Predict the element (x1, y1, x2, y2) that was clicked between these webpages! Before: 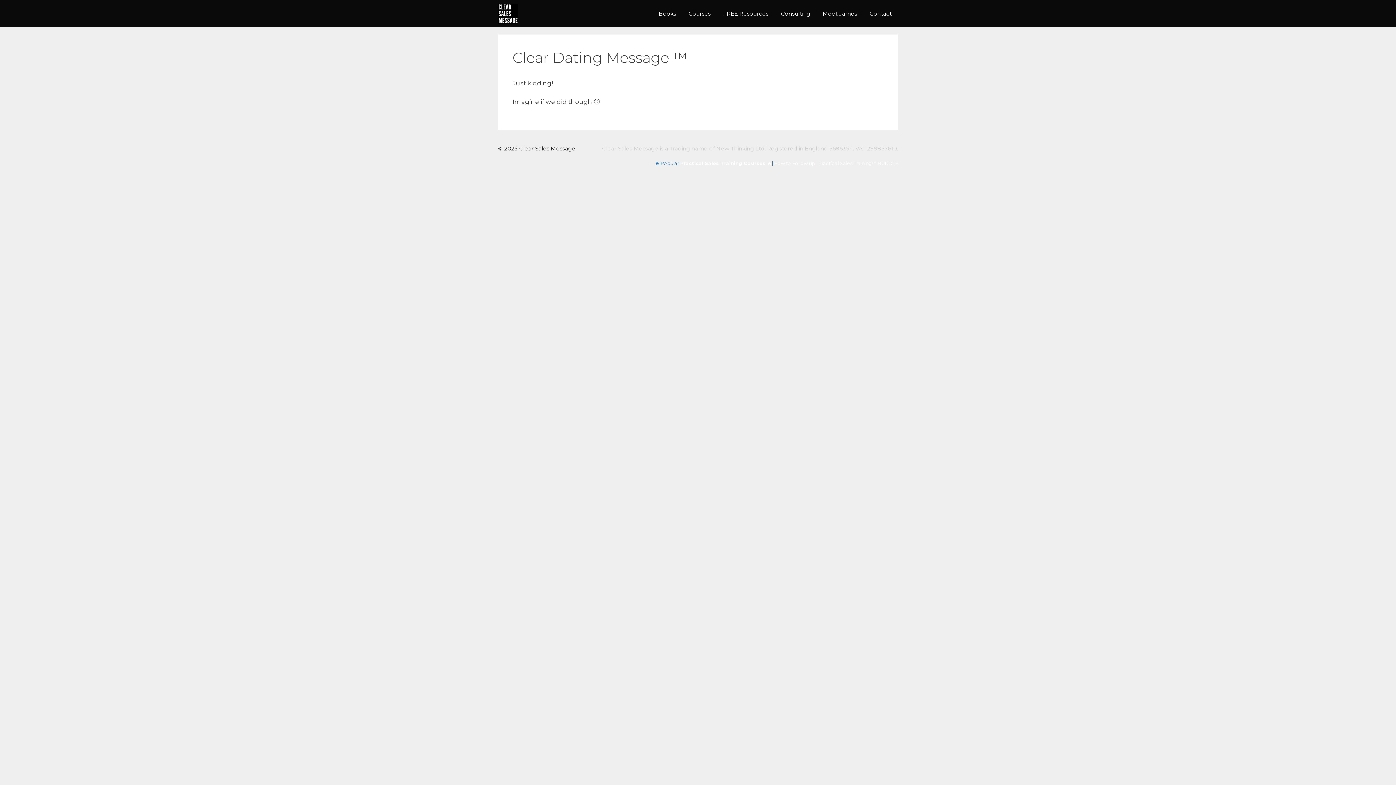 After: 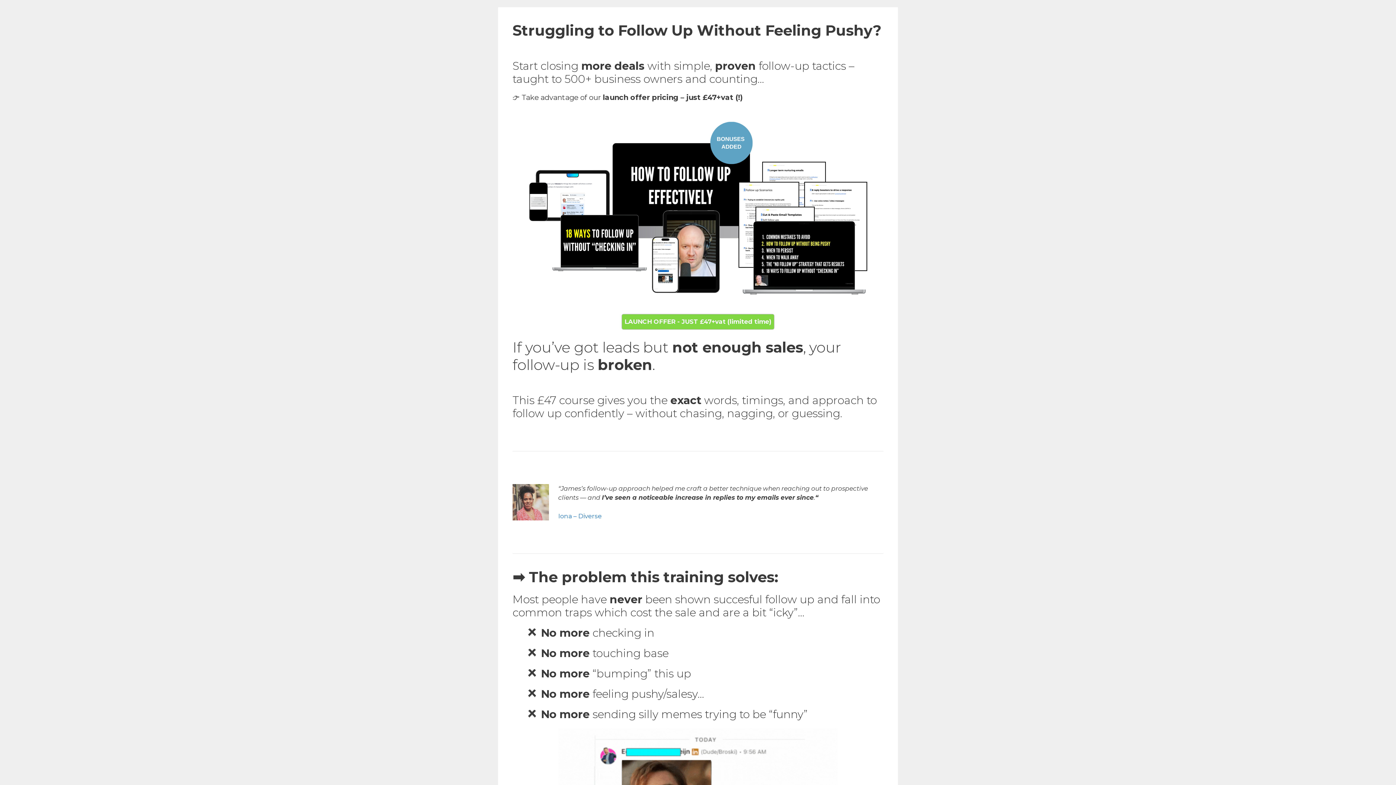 Action: bbox: (774, 160, 815, 166) label: How to Follow up